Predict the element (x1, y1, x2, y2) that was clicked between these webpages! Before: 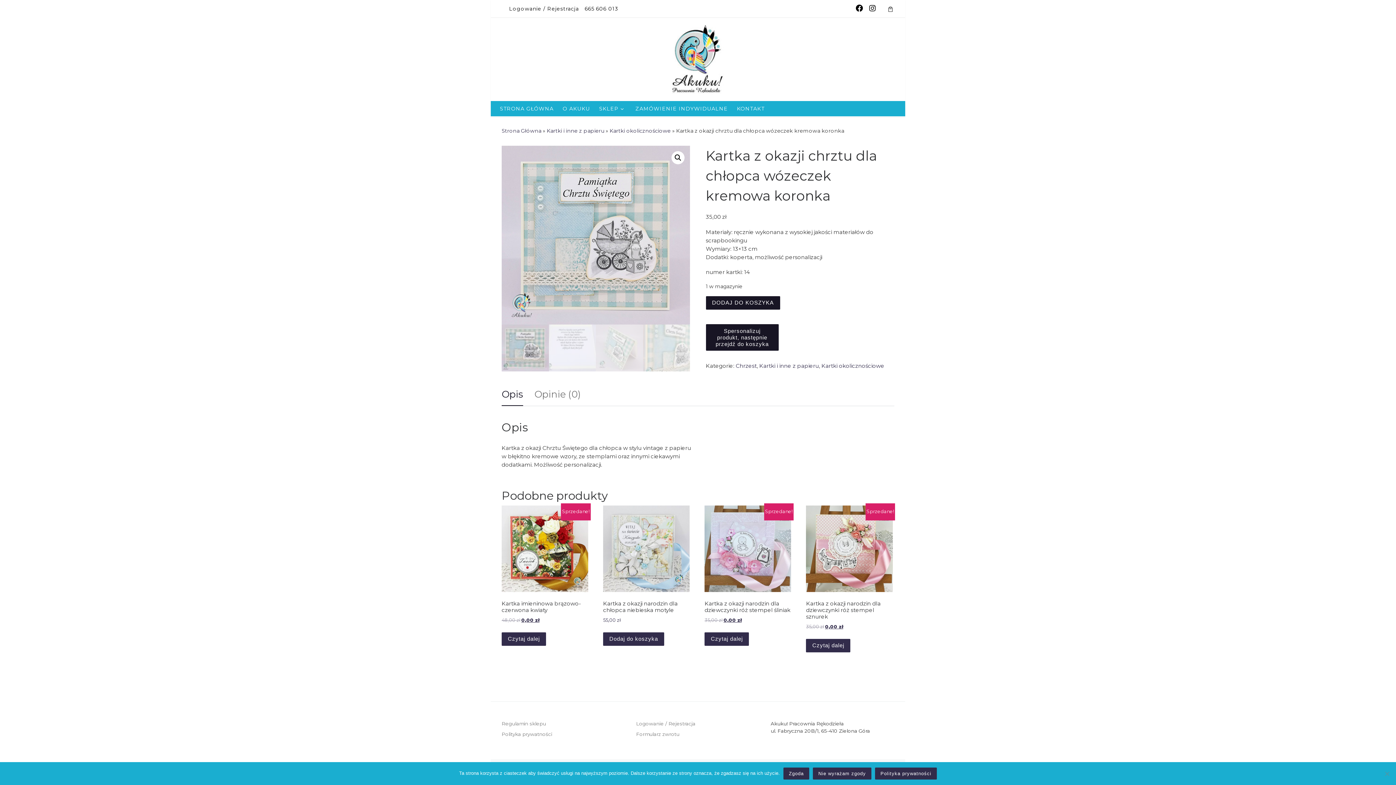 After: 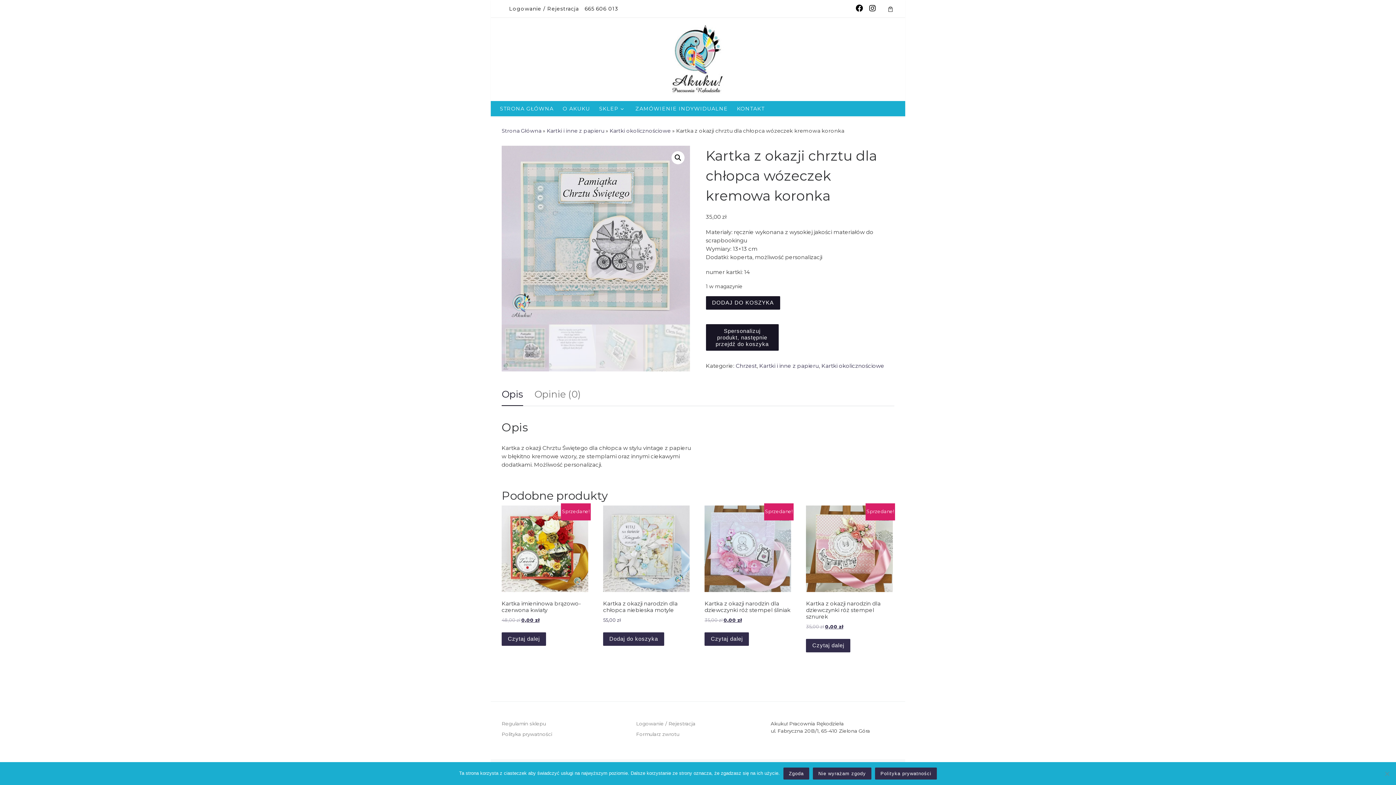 Action: label: Śledź nas na Facebooku bbox: (861, 4, 865, 12)